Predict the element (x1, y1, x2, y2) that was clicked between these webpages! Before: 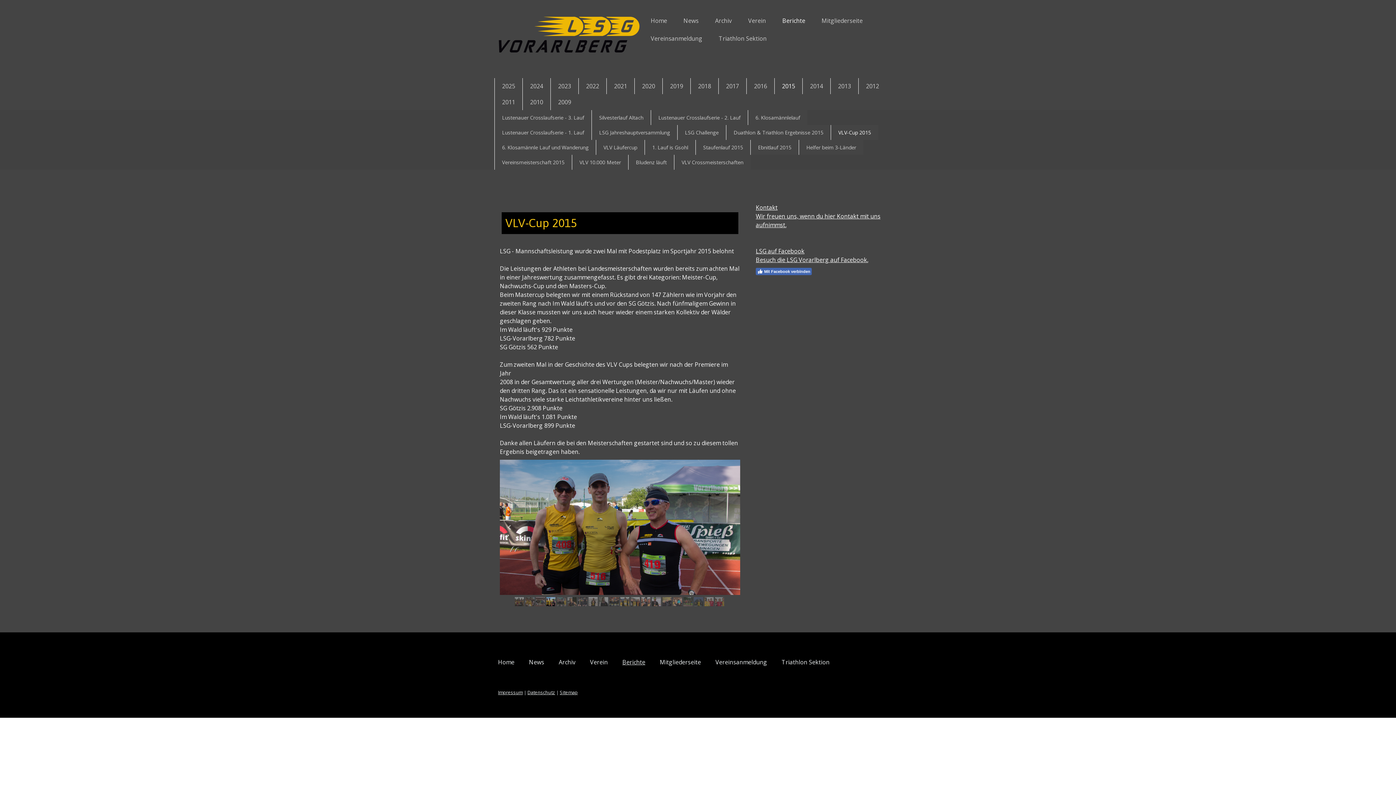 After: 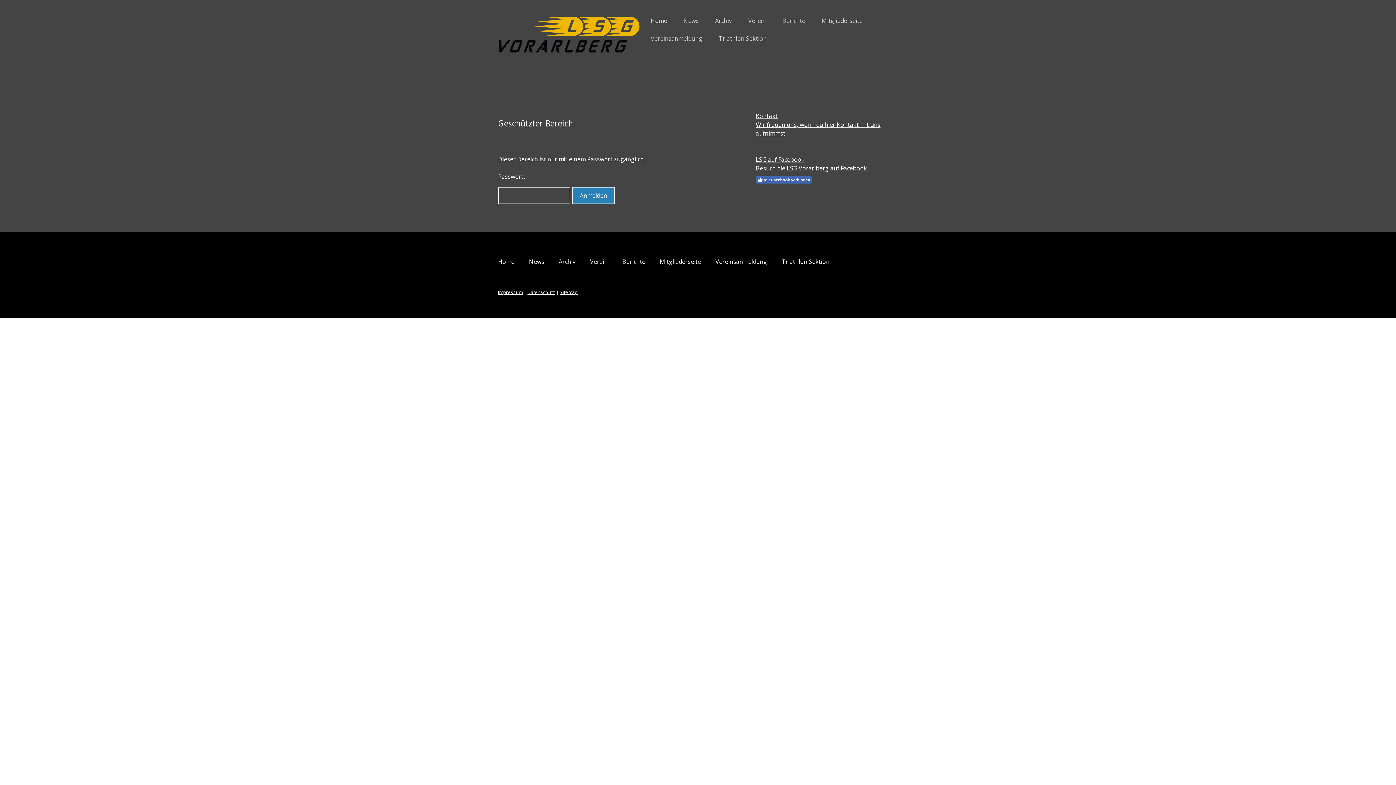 Action: bbox: (814, 12, 870, 28) label: Mitgliederseite